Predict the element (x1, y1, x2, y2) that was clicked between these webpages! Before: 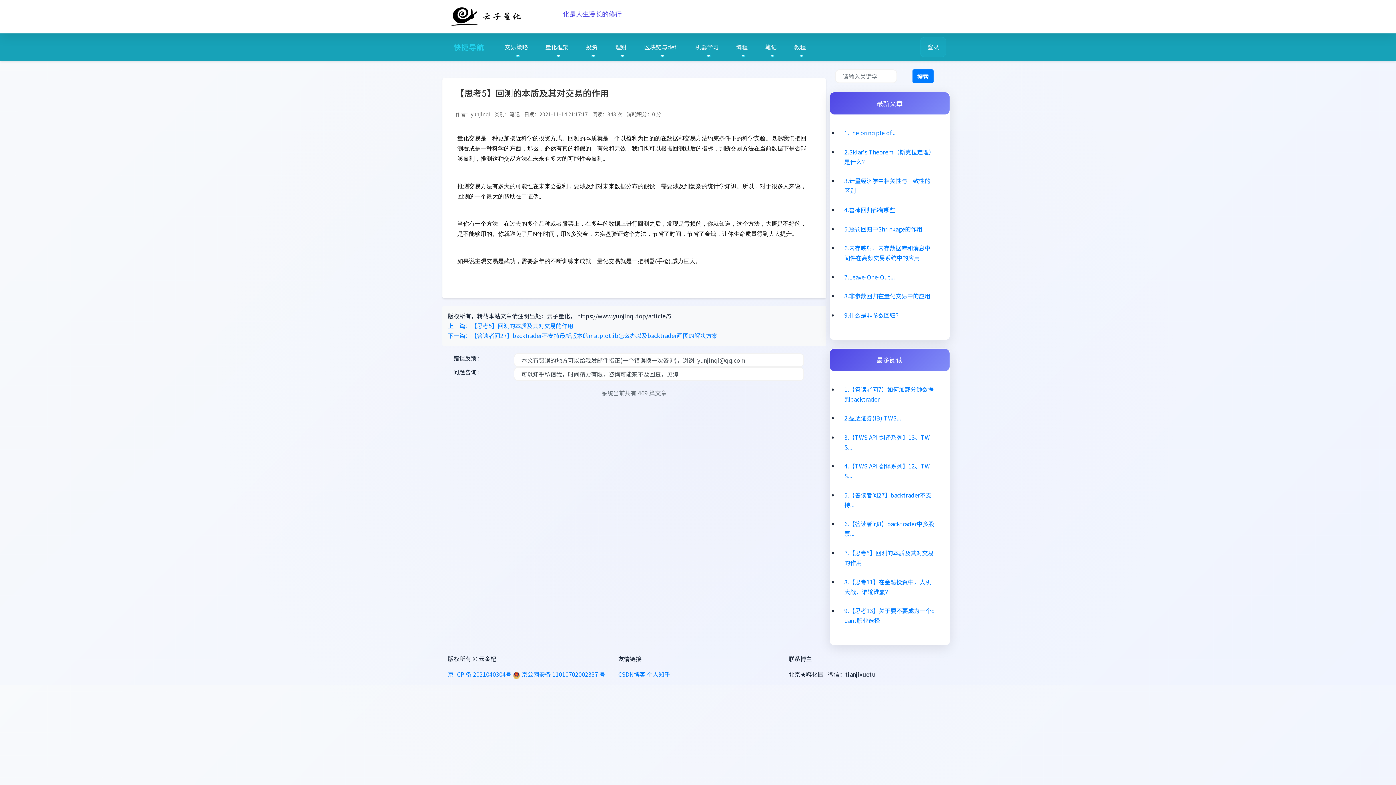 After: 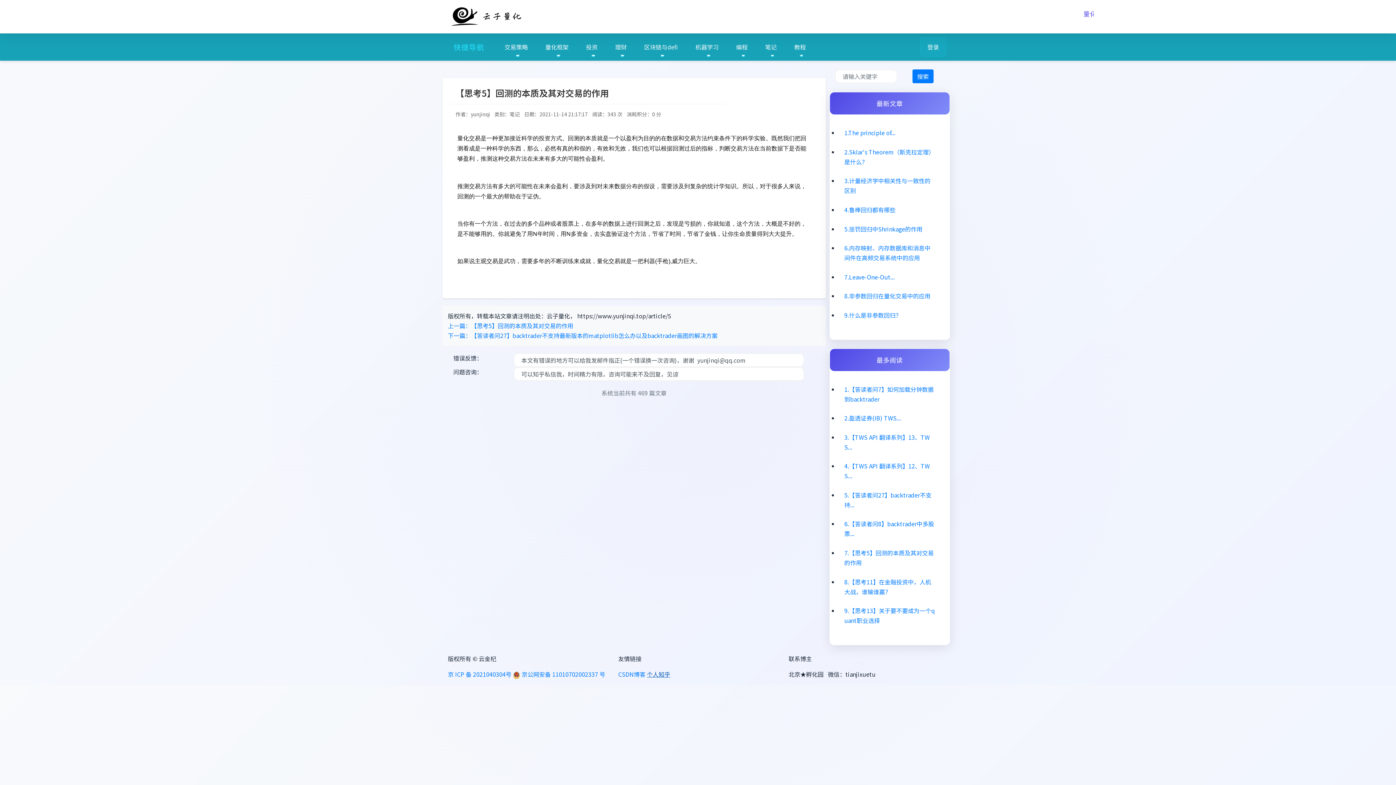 Action: label: 个人知乎 bbox: (647, 670, 670, 678)